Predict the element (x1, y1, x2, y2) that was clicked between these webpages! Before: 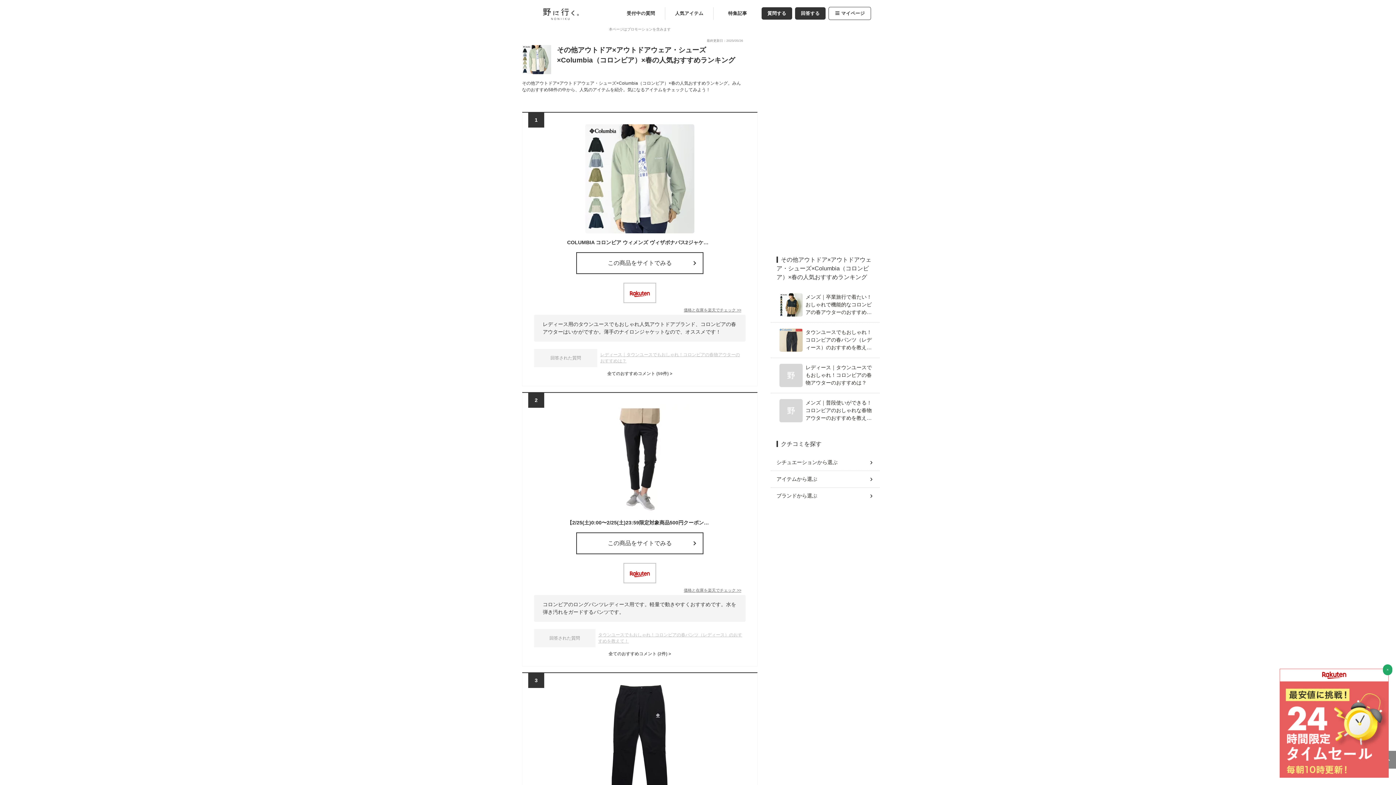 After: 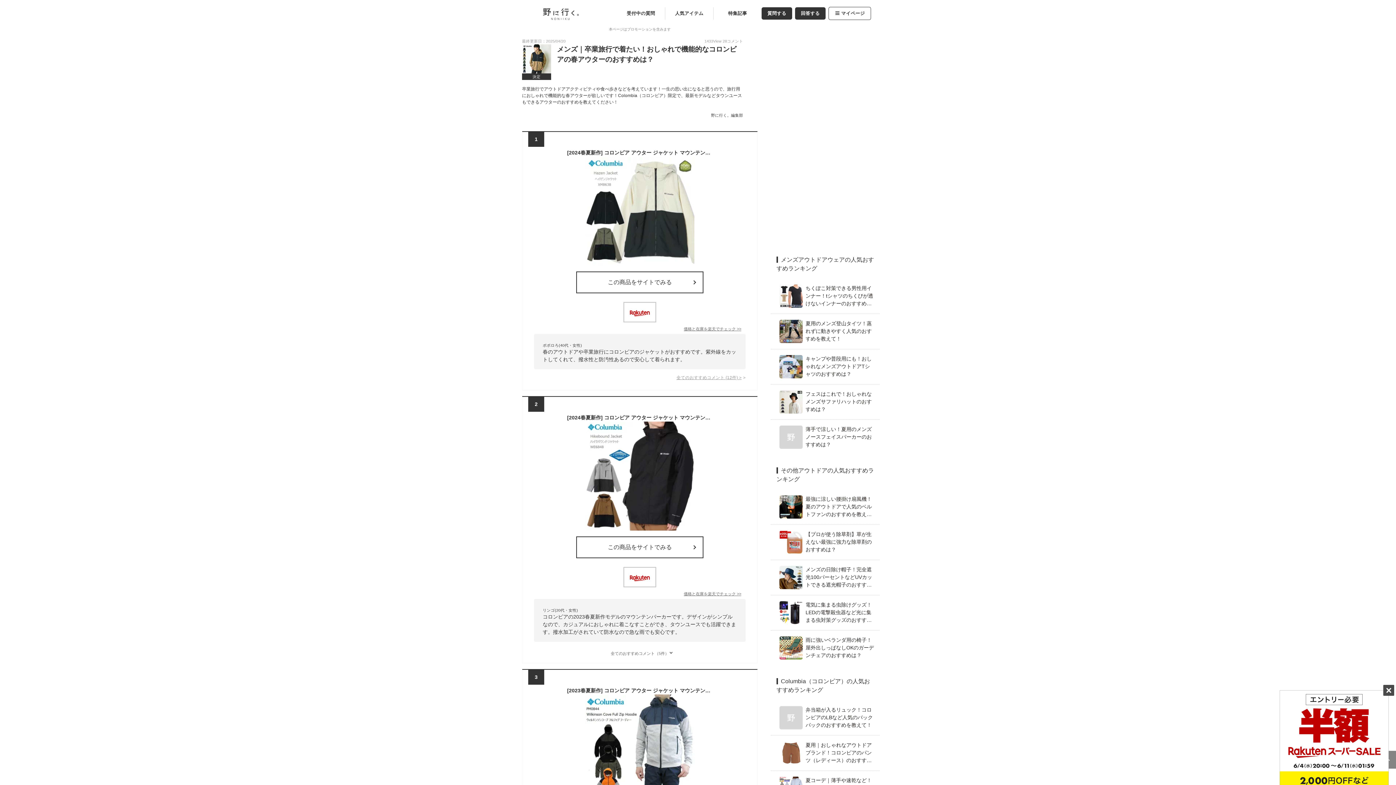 Action: label: メンズ｜卒業旅行で着たい！おしゃれで機能的なコロンビアの春アウターのおすすめは？ bbox: (779, 293, 871, 316)